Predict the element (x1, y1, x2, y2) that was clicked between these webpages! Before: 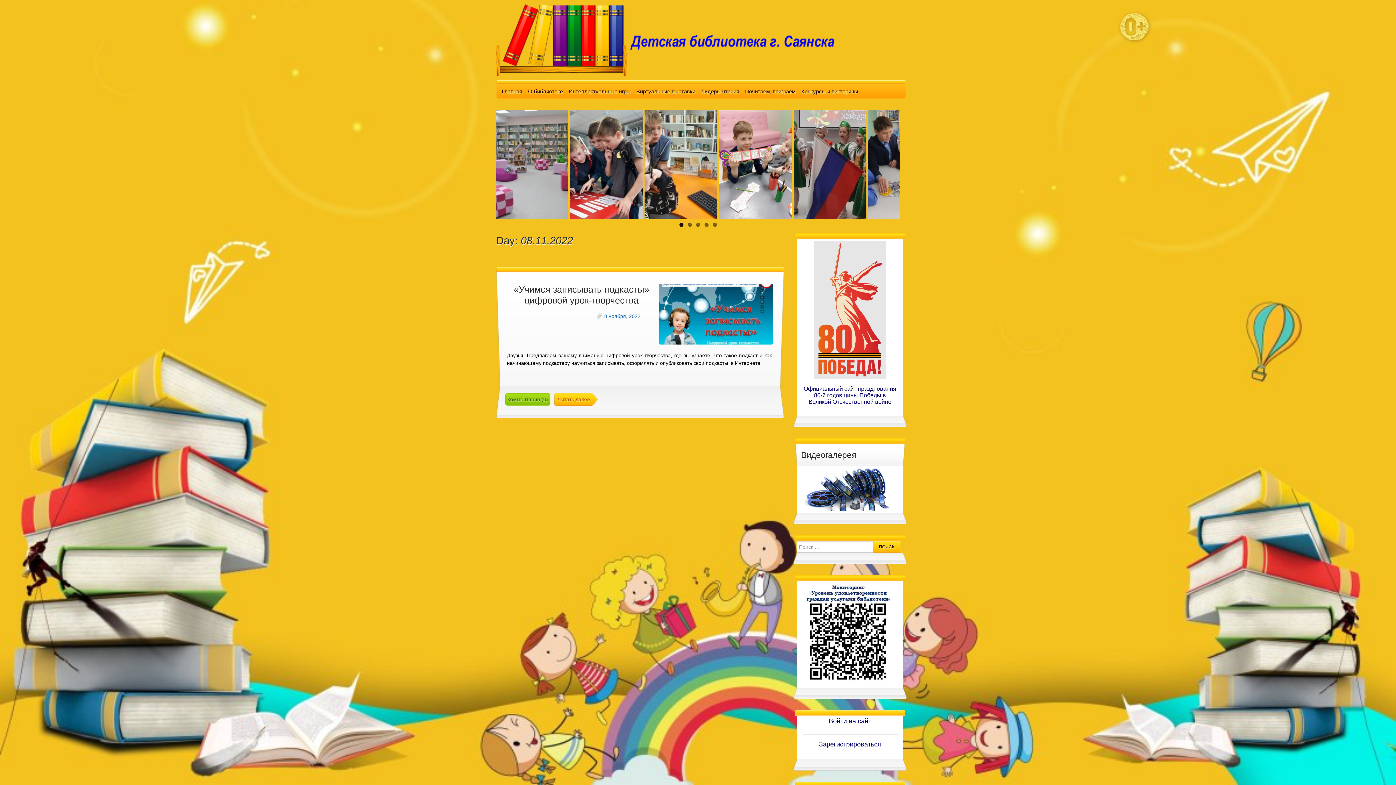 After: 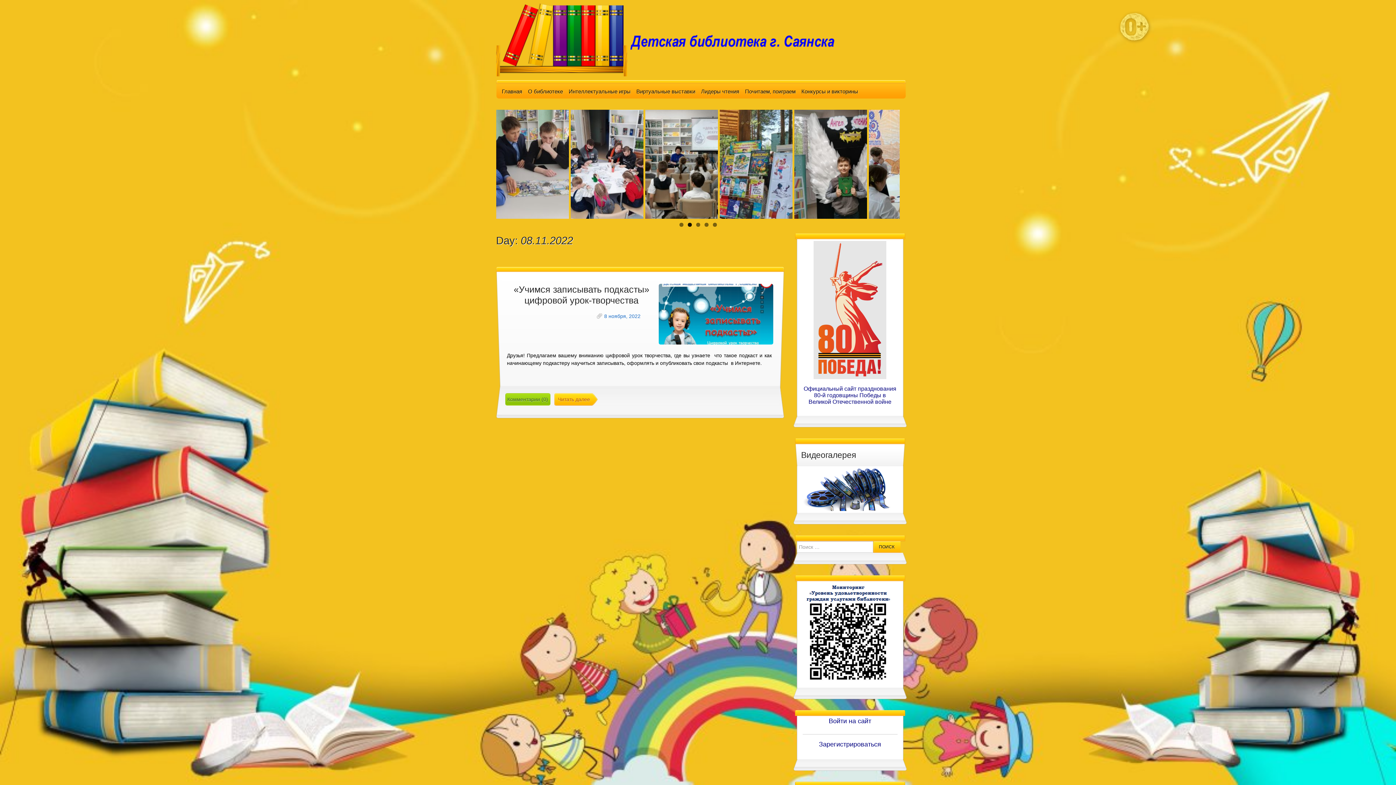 Action: bbox: (687, 222, 691, 226) label: 2